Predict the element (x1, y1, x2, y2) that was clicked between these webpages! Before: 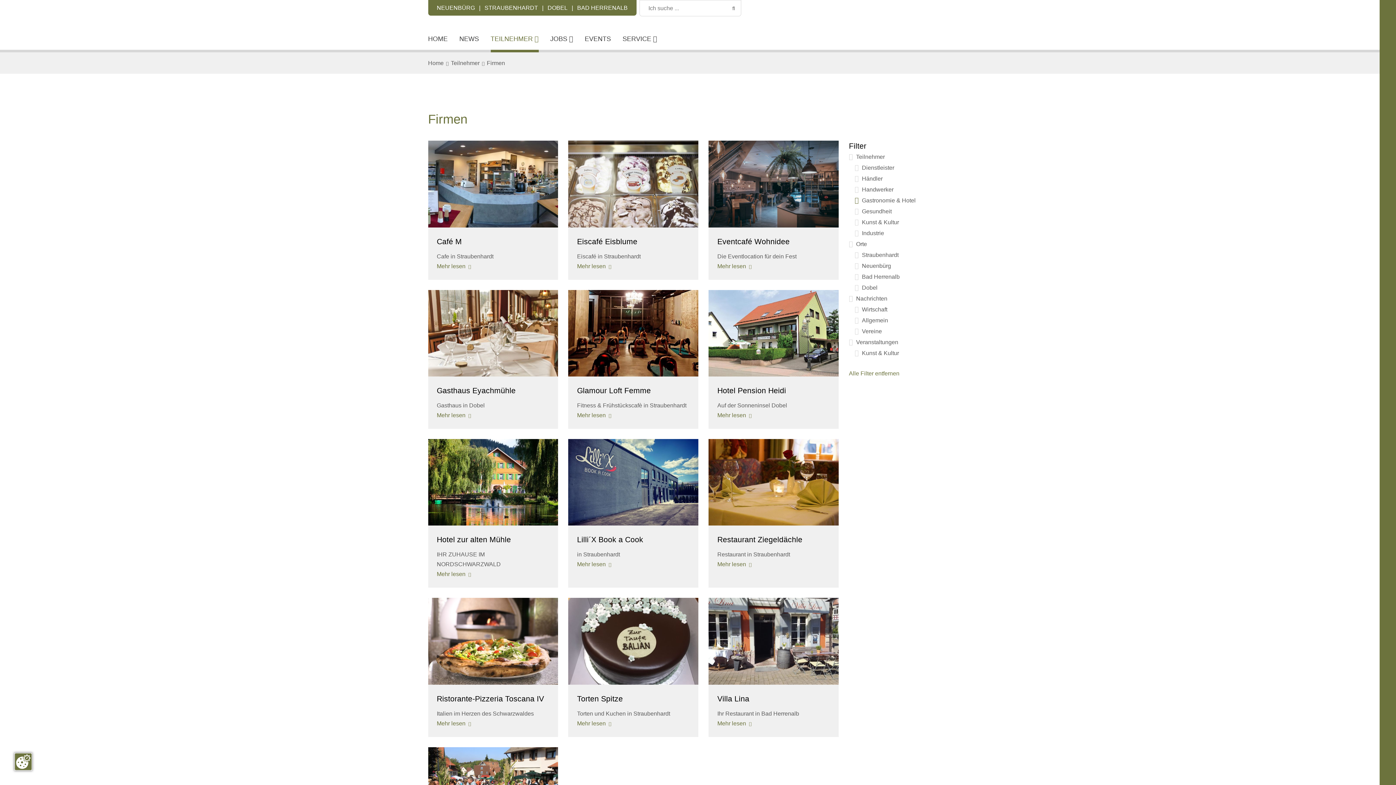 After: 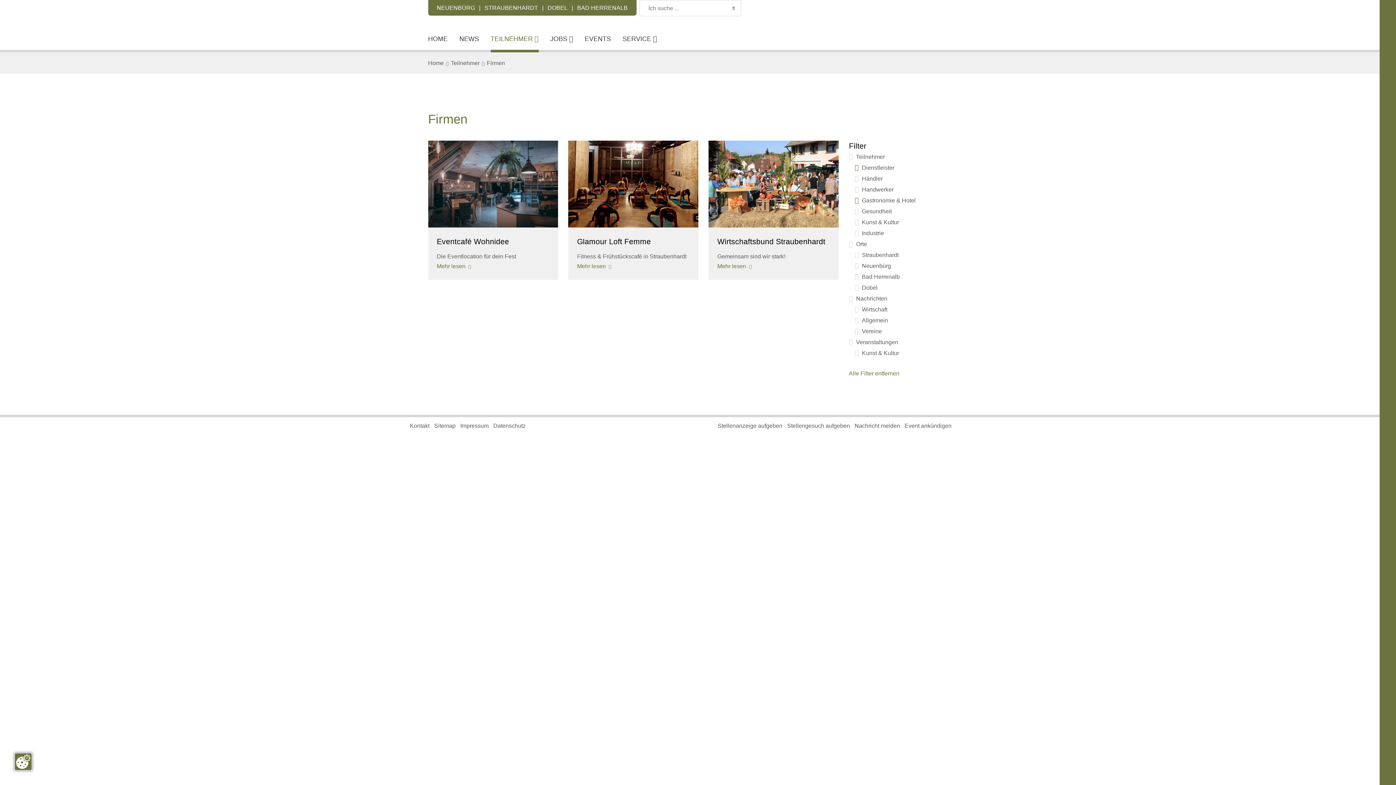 Action: bbox: (854, 164, 894, 170) label:  Dienstleister